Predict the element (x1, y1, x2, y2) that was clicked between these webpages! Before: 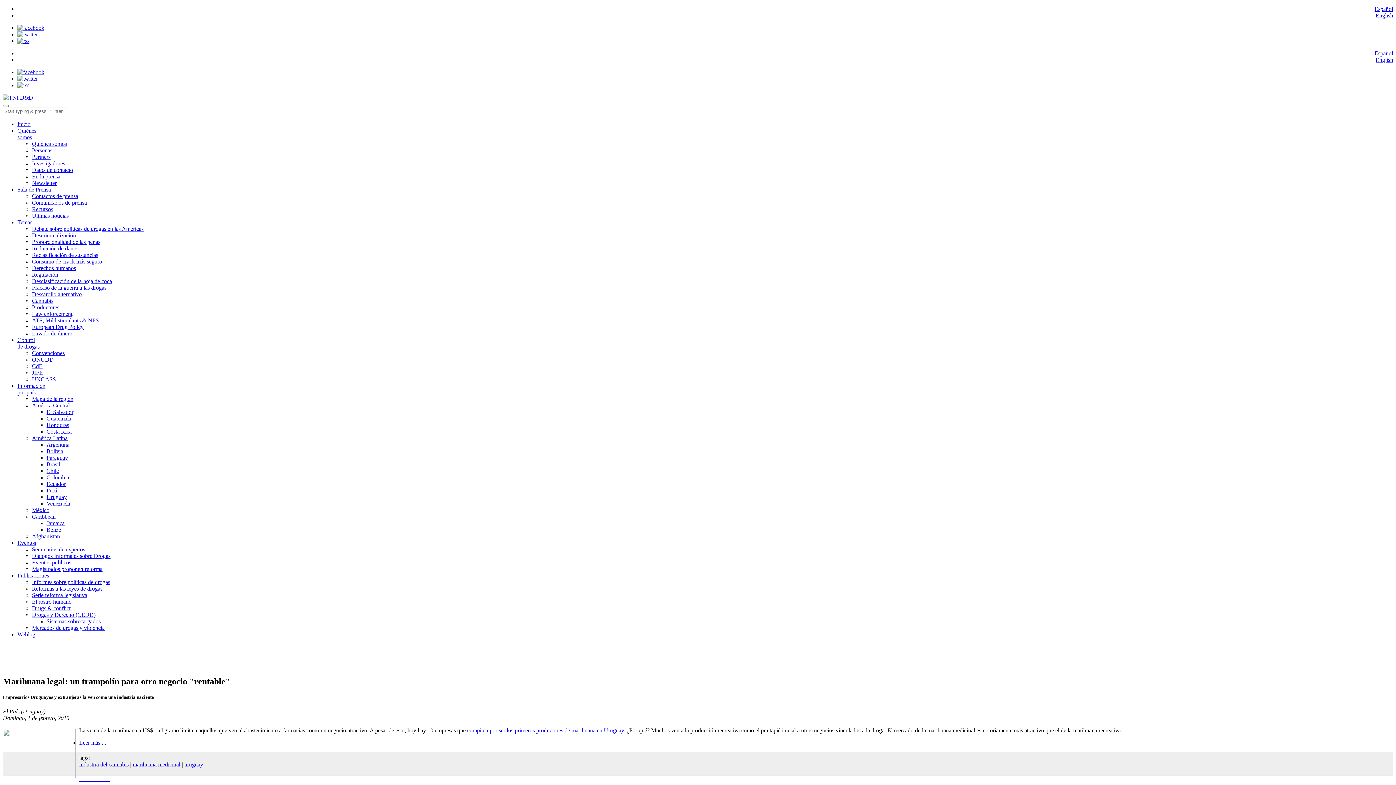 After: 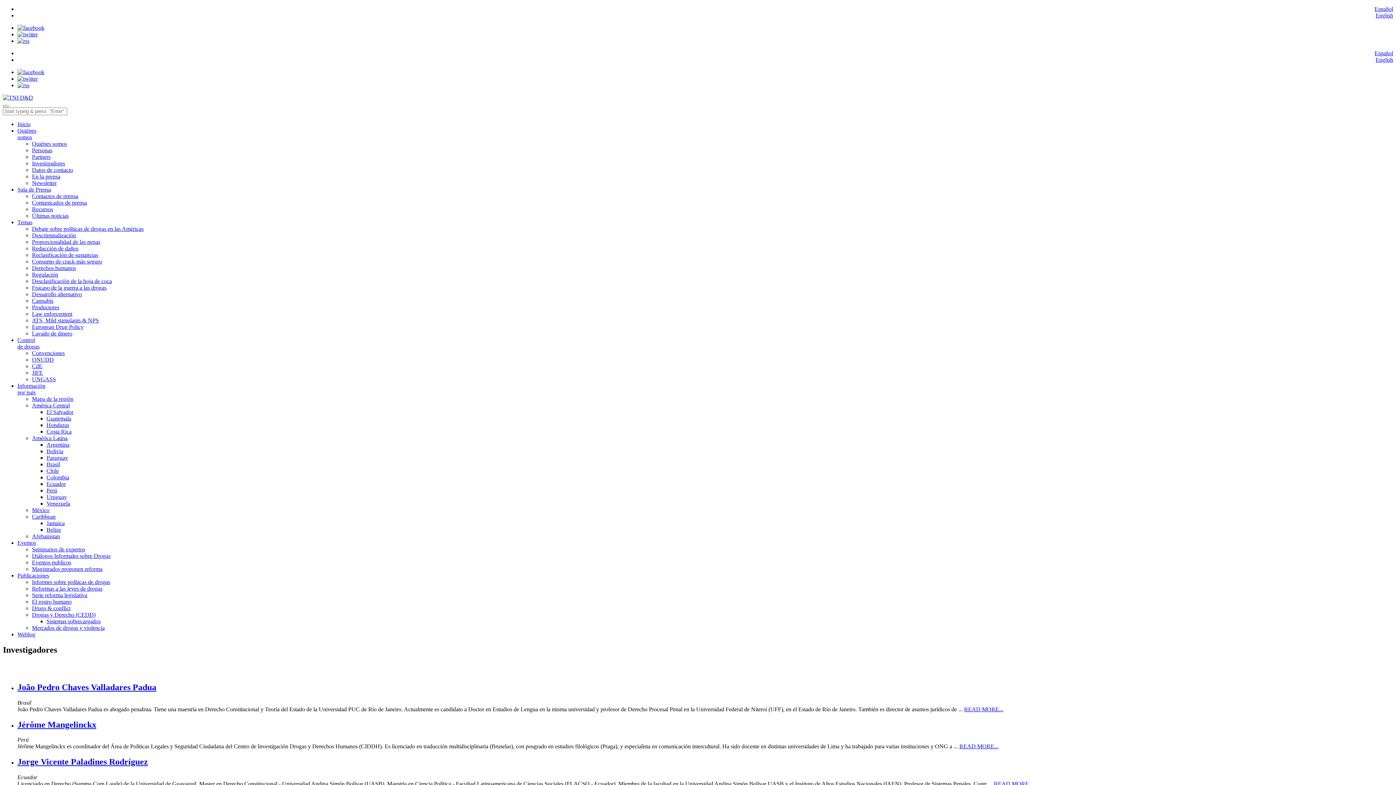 Action: label: Investigadores bbox: (32, 160, 65, 166)